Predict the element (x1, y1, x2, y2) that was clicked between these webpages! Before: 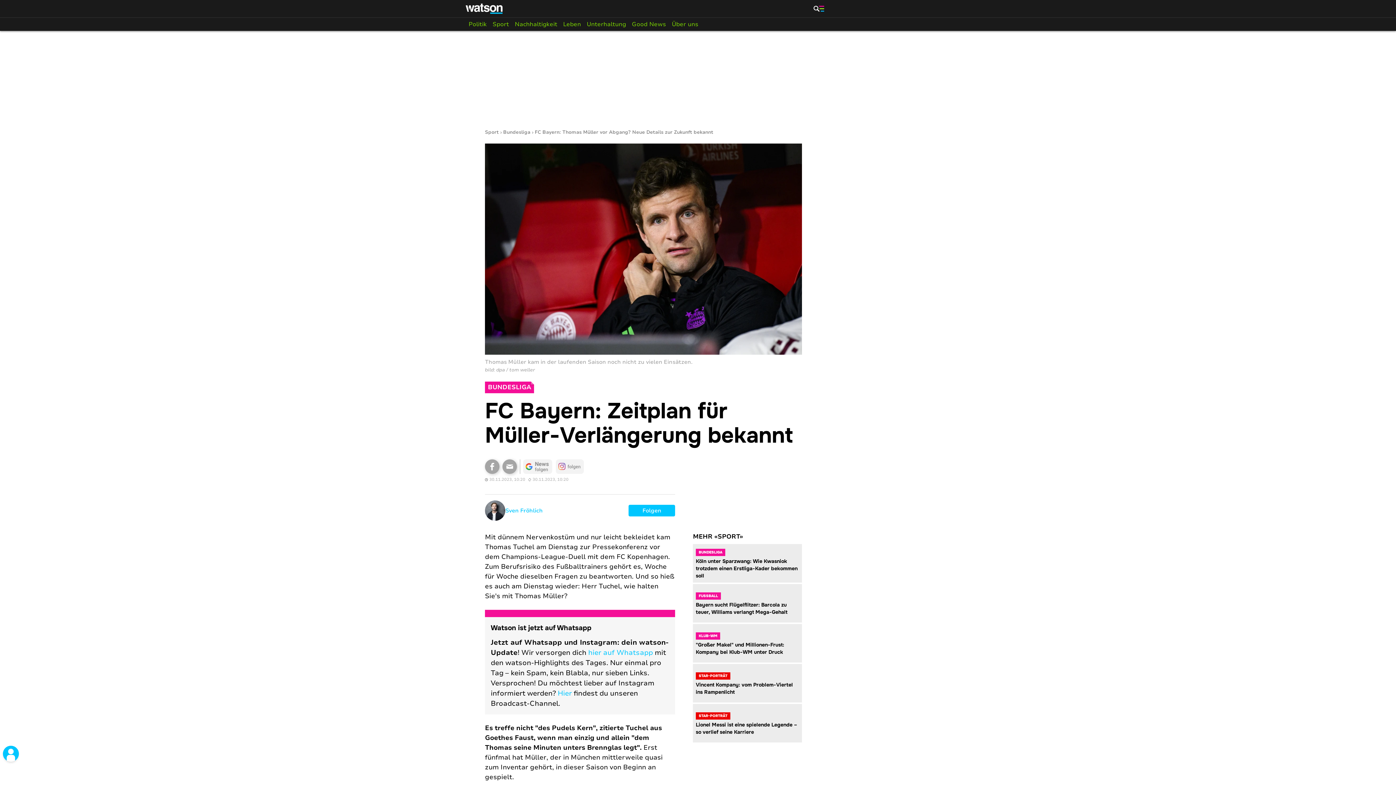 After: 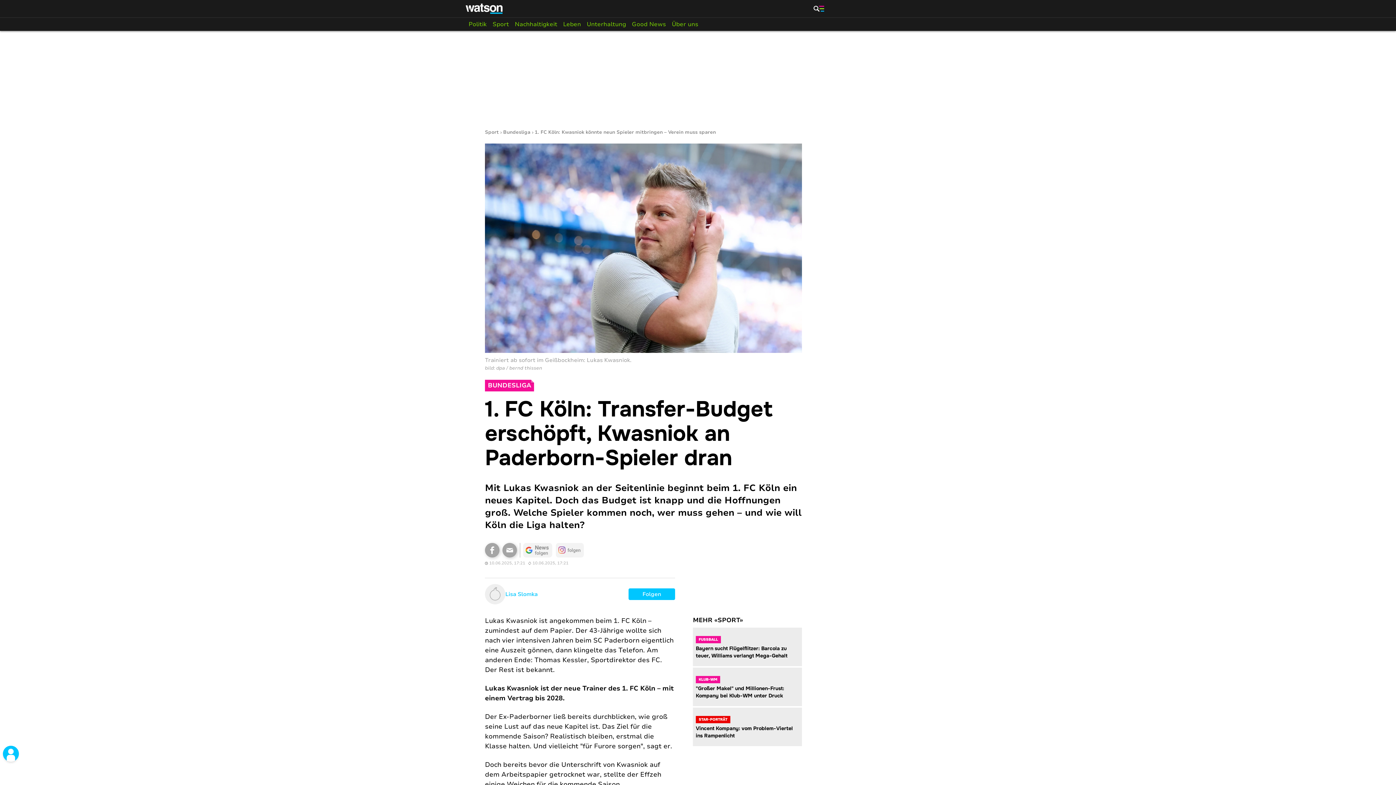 Action: label: Zur Story bbox: (693, 544, 802, 583)